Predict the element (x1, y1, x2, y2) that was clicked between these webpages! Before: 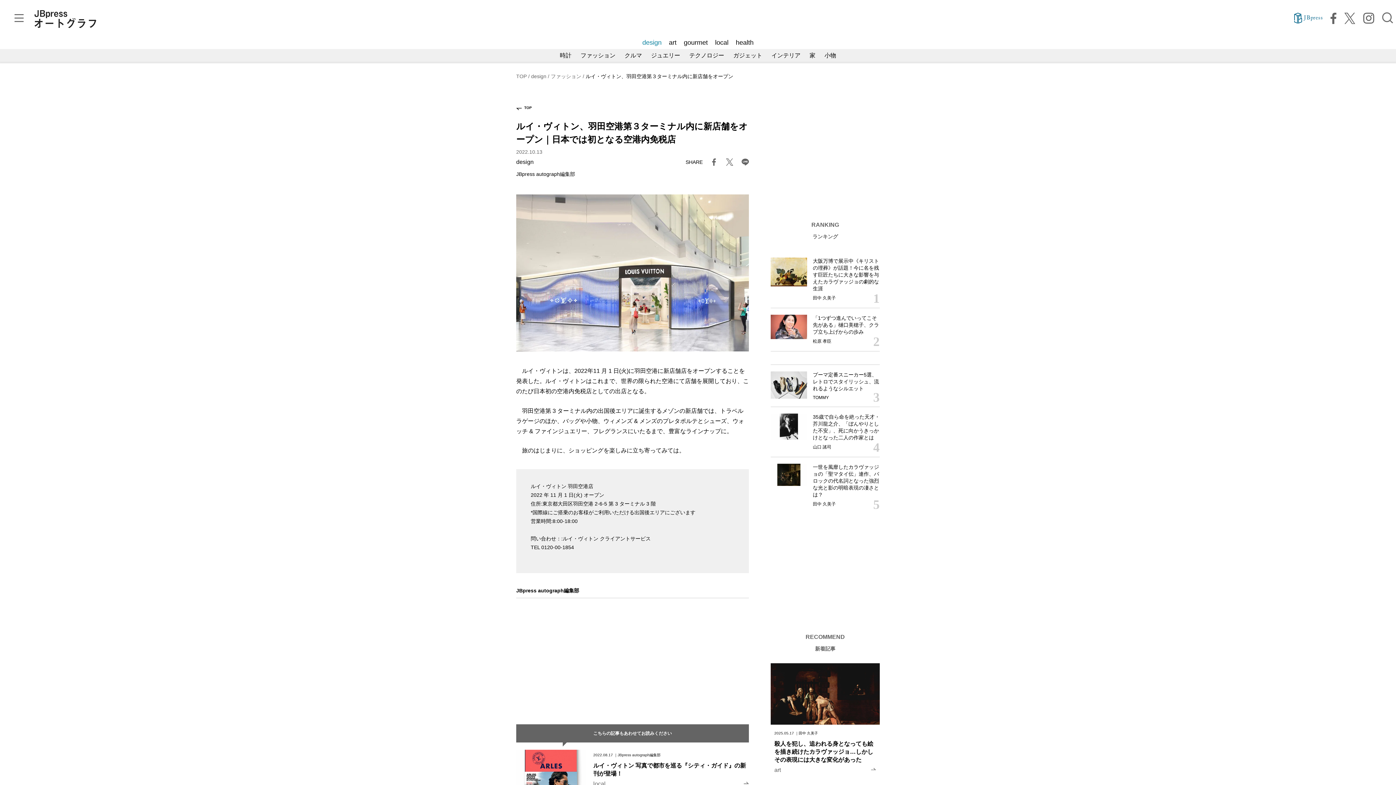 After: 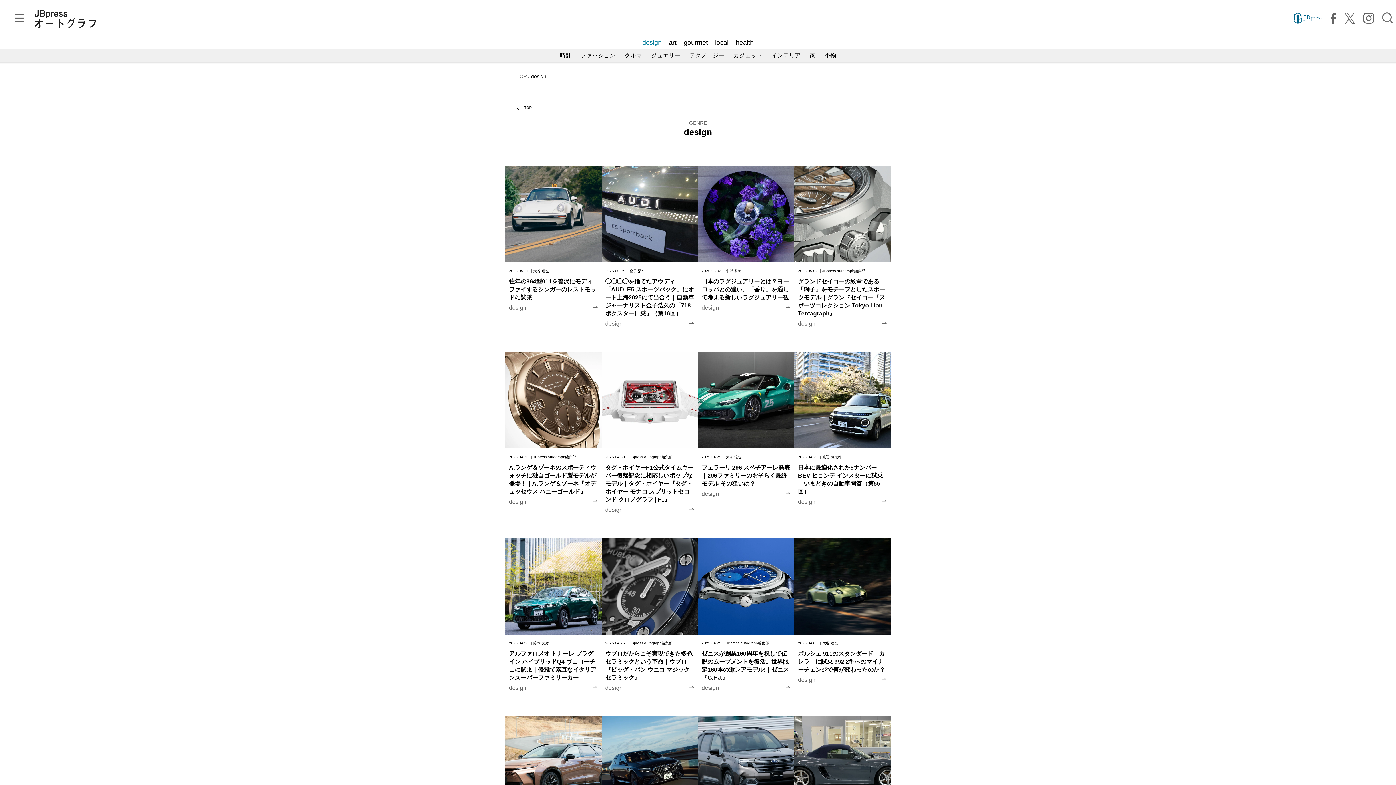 Action: label: design bbox: (516, 158, 533, 165)